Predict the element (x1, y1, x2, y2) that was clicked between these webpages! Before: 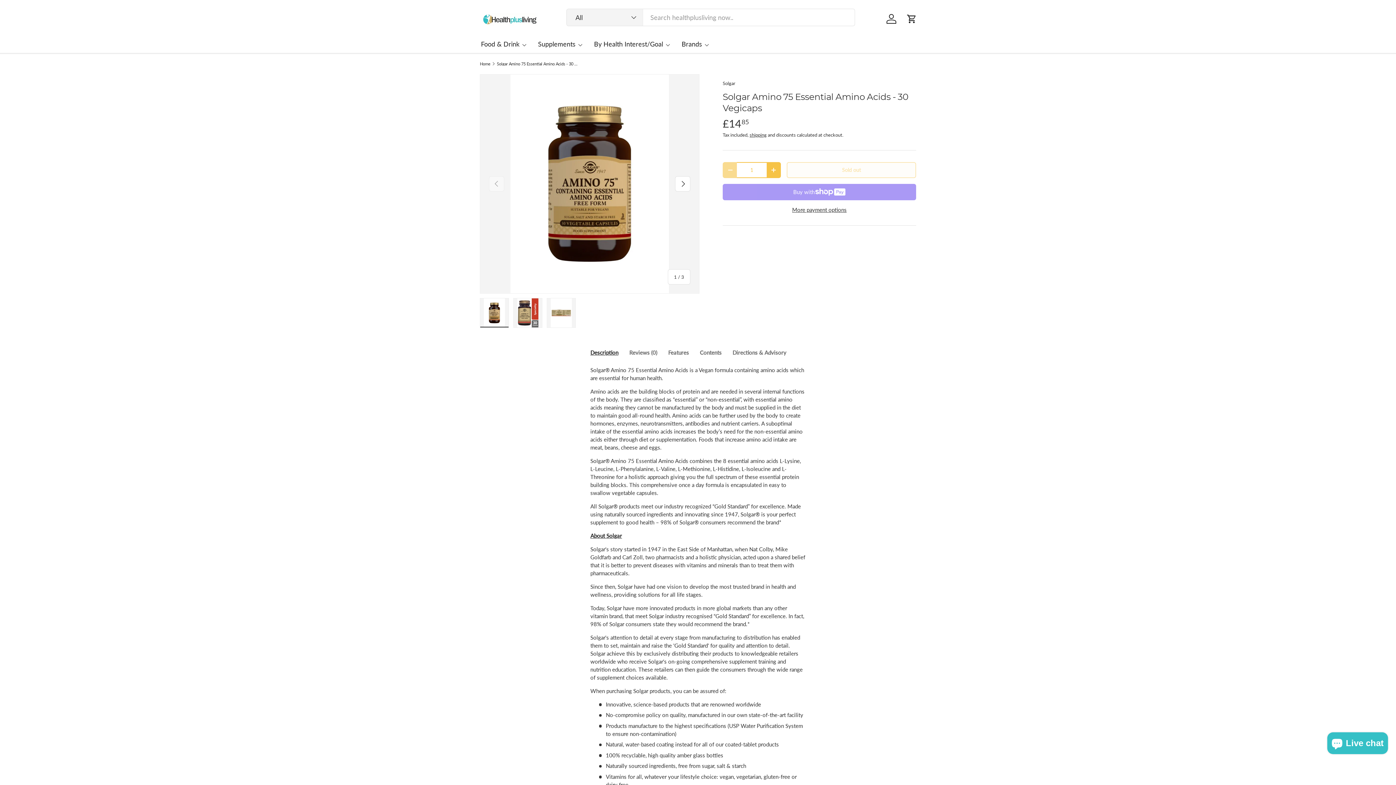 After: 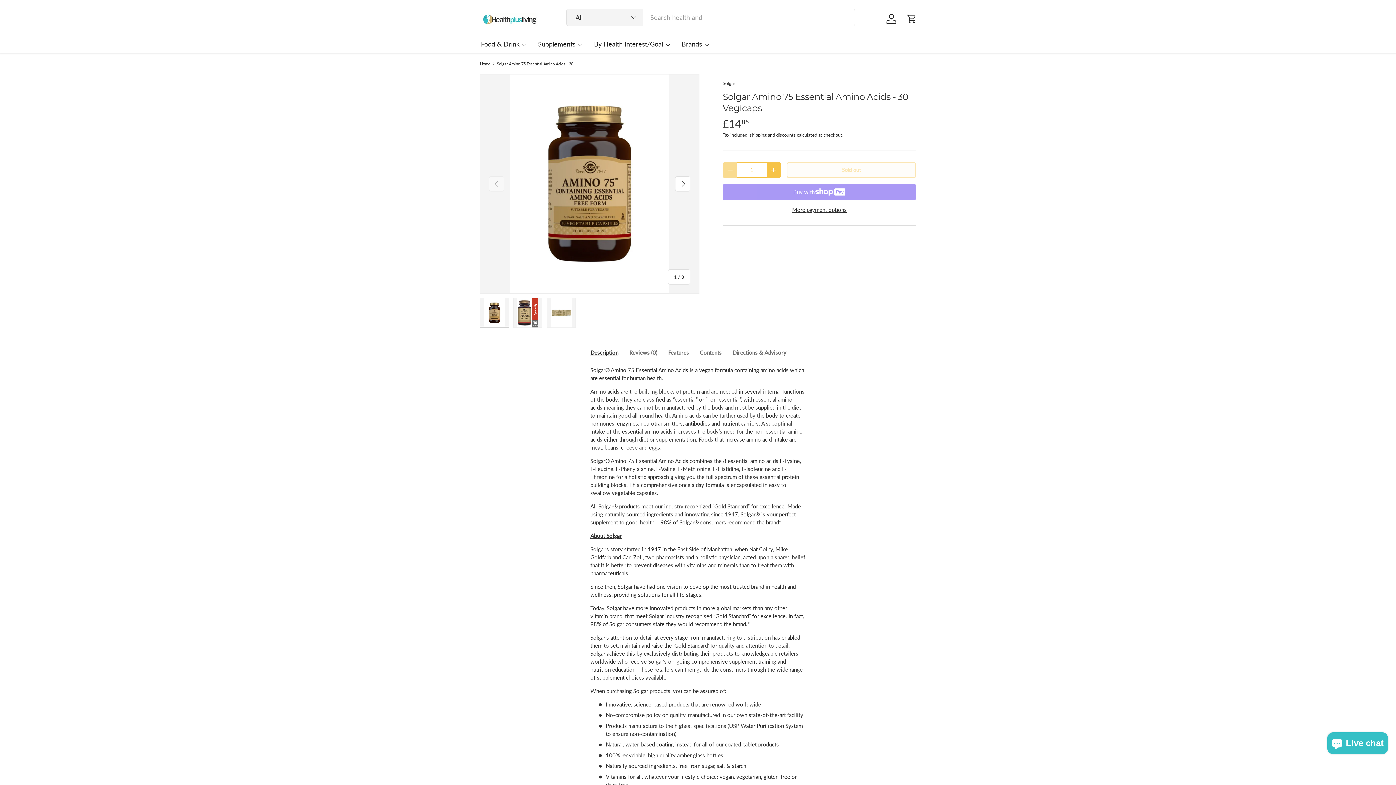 Action: bbox: (496, 61, 578, 65) label: Solgar Amino 75 Essential Amino Acids - 30 Vegicaps